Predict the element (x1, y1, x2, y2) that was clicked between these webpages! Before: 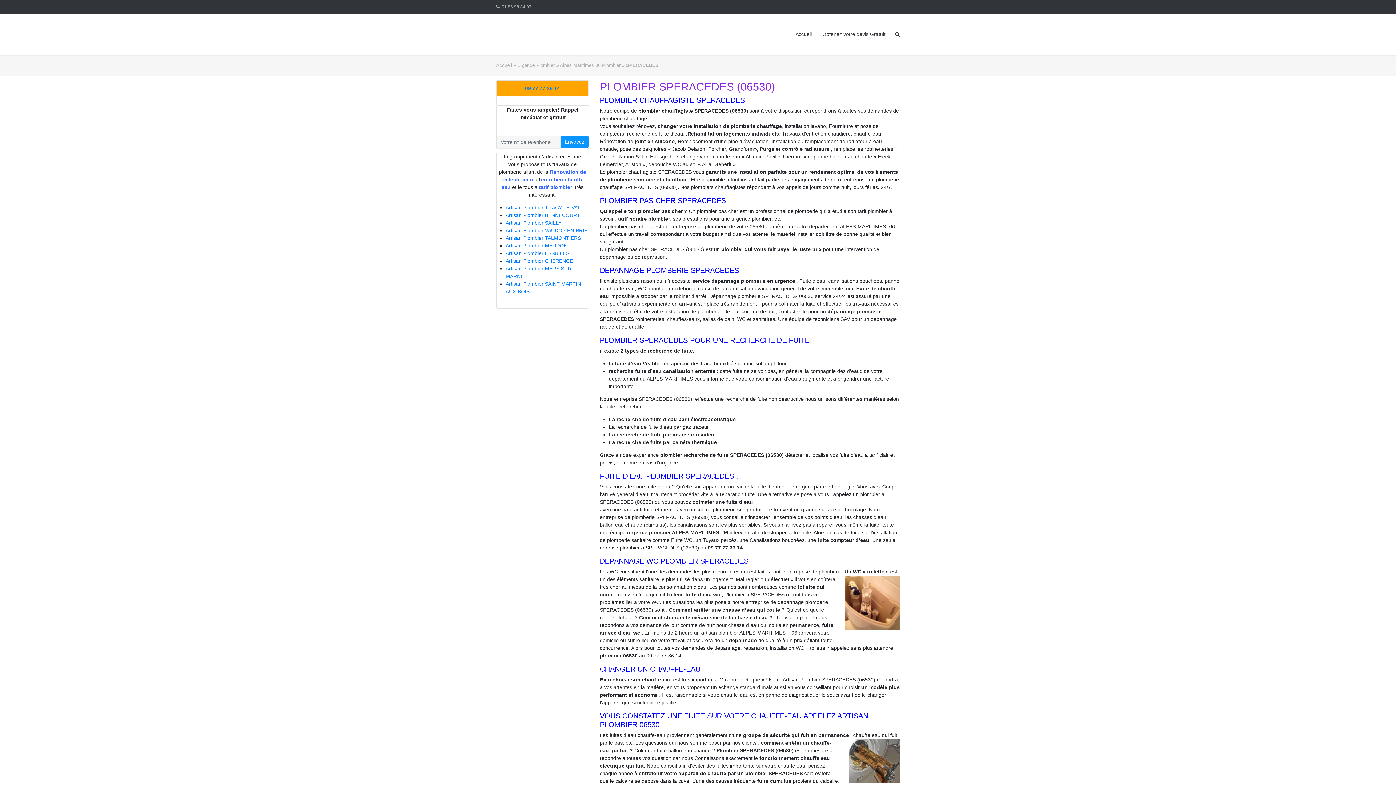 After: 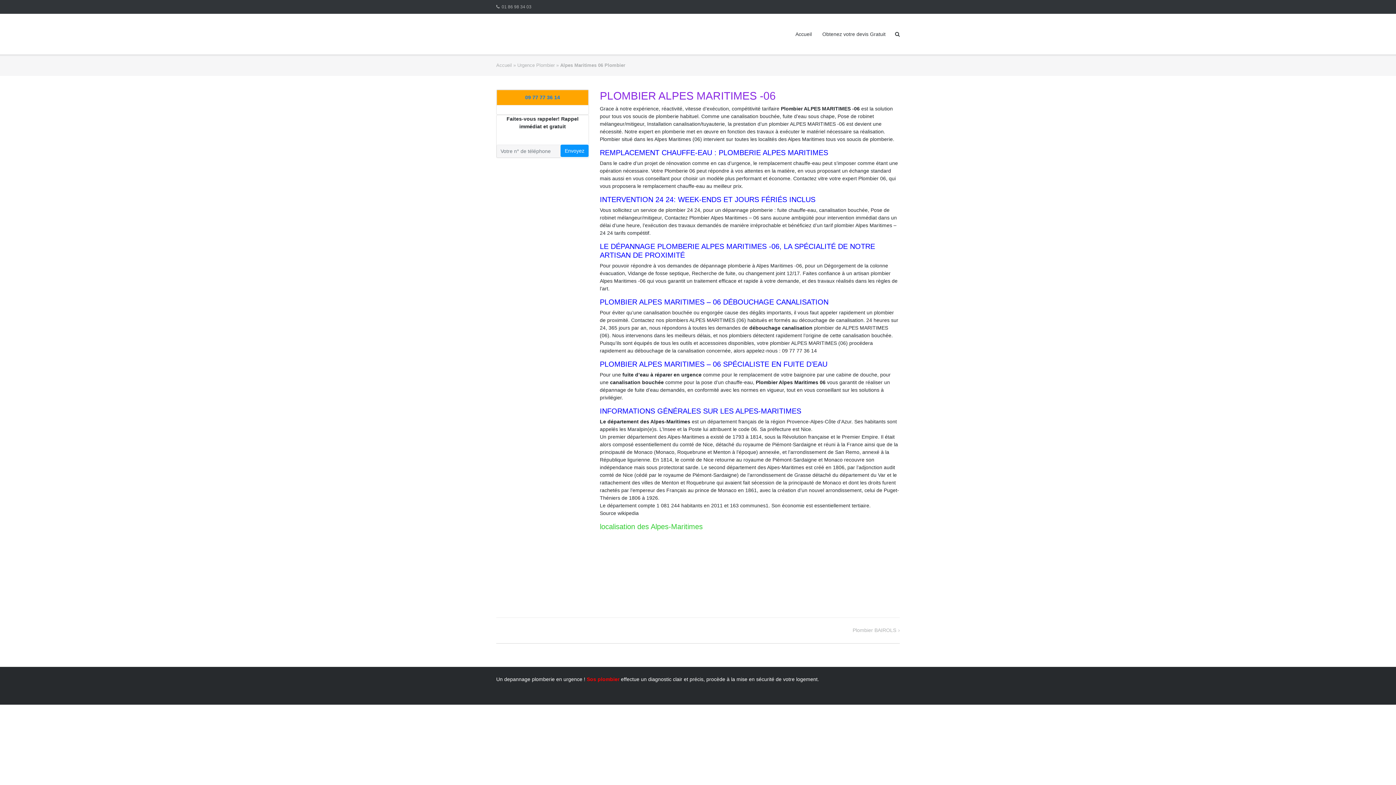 Action: bbox: (560, 62, 620, 67) label: Alpes Maritimes 06 Plombier